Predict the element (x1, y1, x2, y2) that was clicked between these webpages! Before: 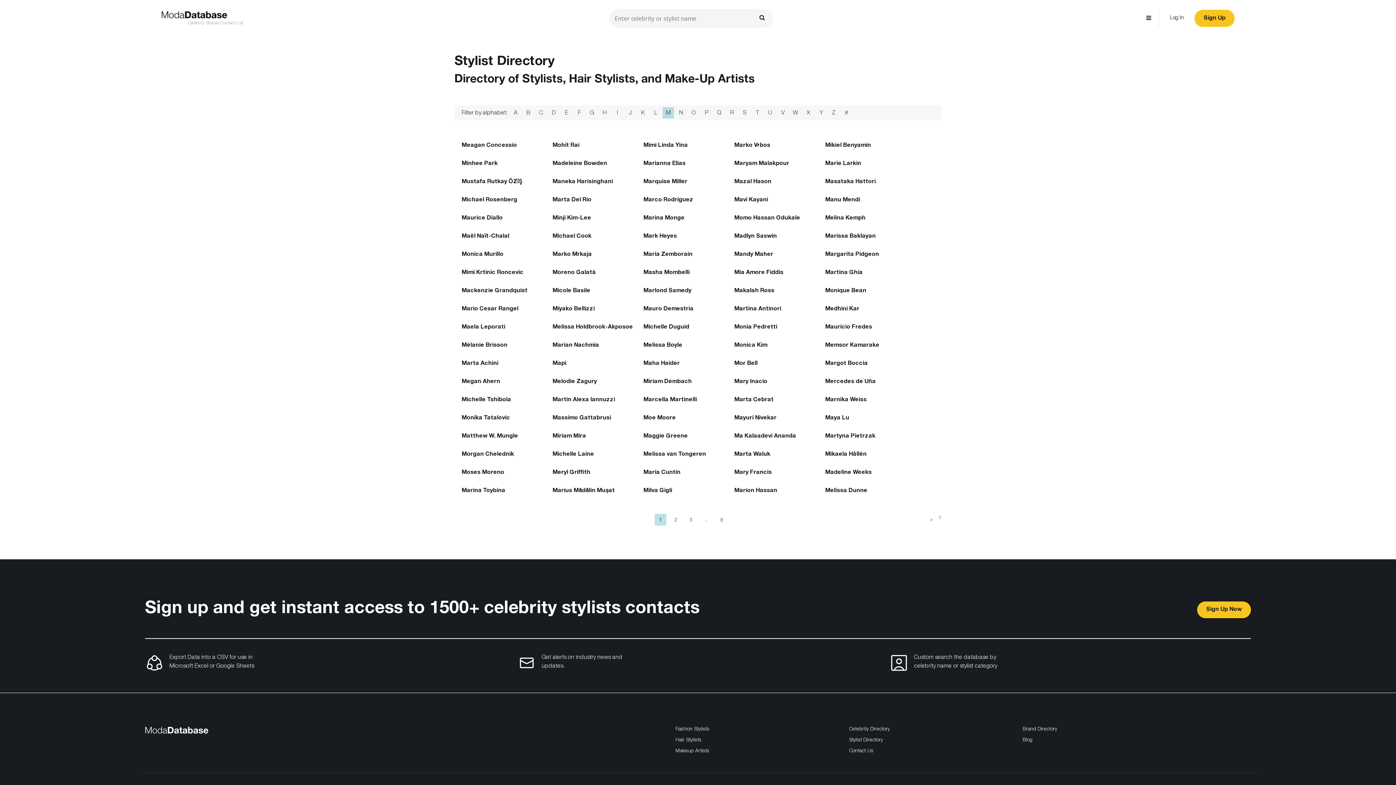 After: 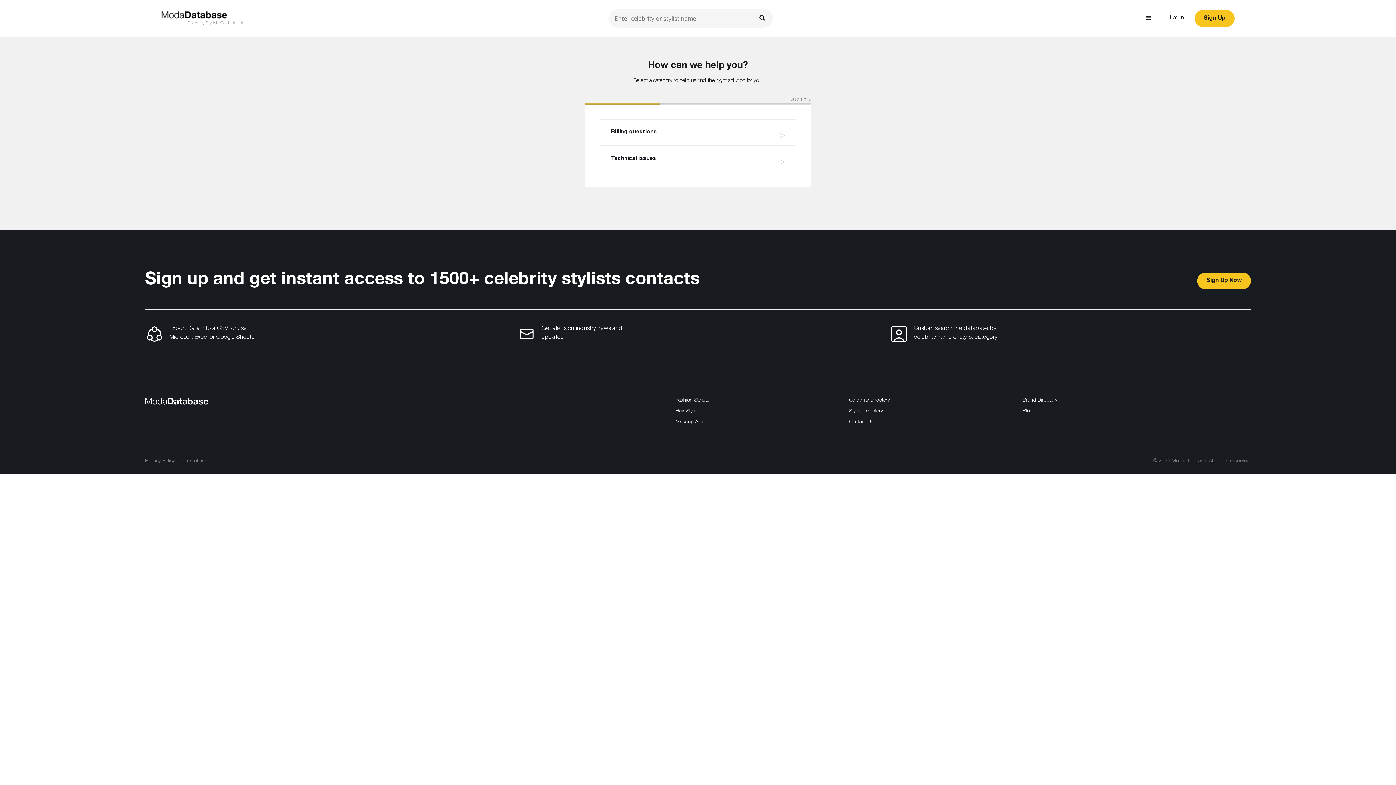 Action: bbox: (849, 748, 1011, 755) label: Contact Us